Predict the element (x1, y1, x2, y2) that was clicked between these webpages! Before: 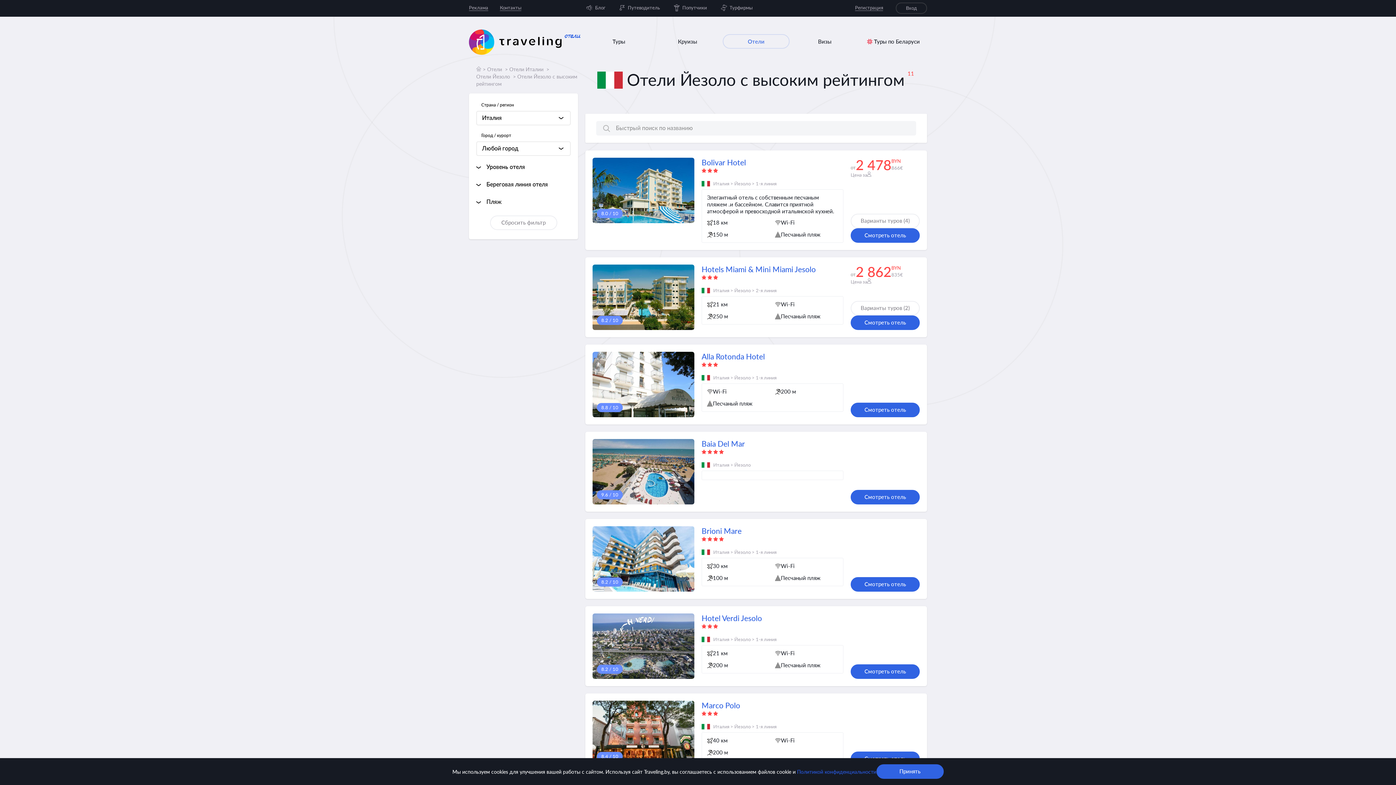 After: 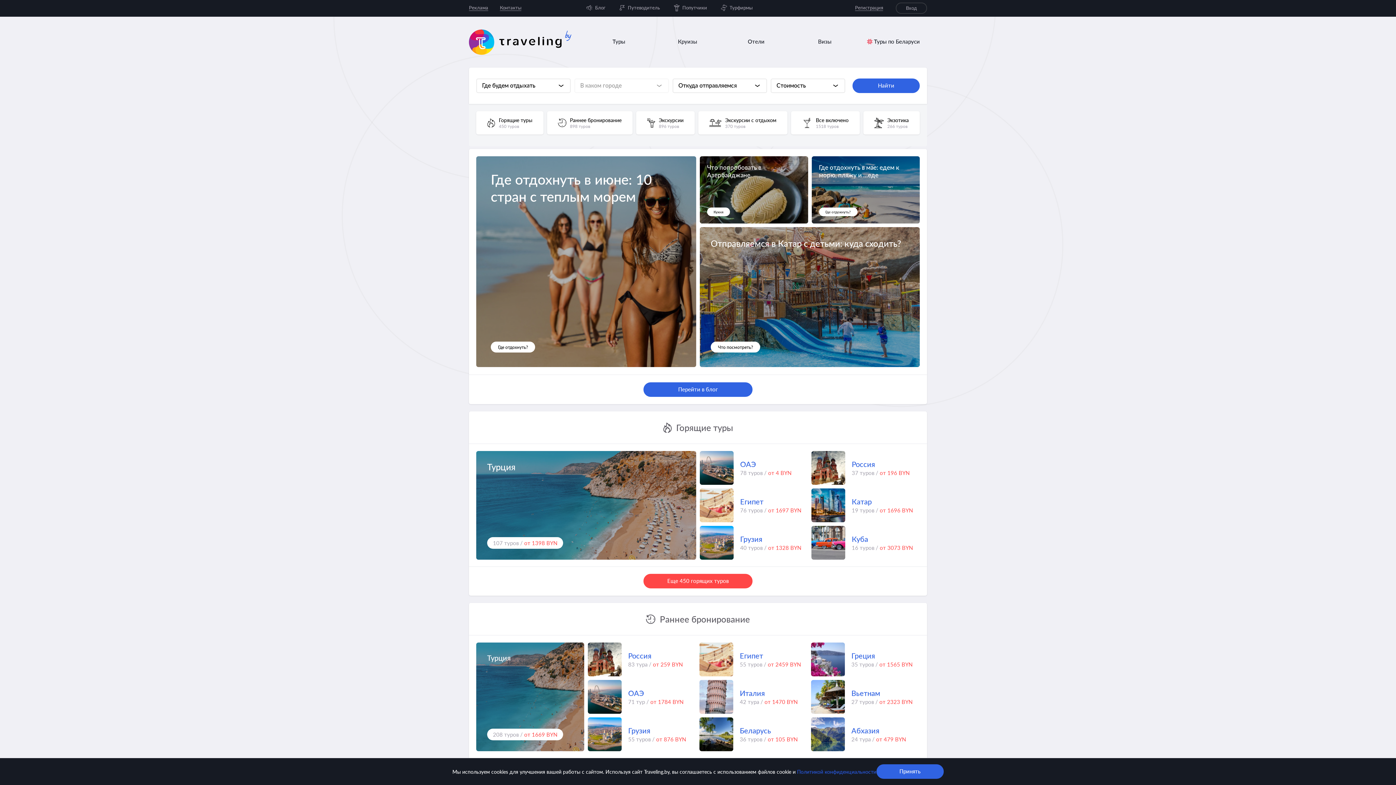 Action: bbox: (469, 29, 580, 54)